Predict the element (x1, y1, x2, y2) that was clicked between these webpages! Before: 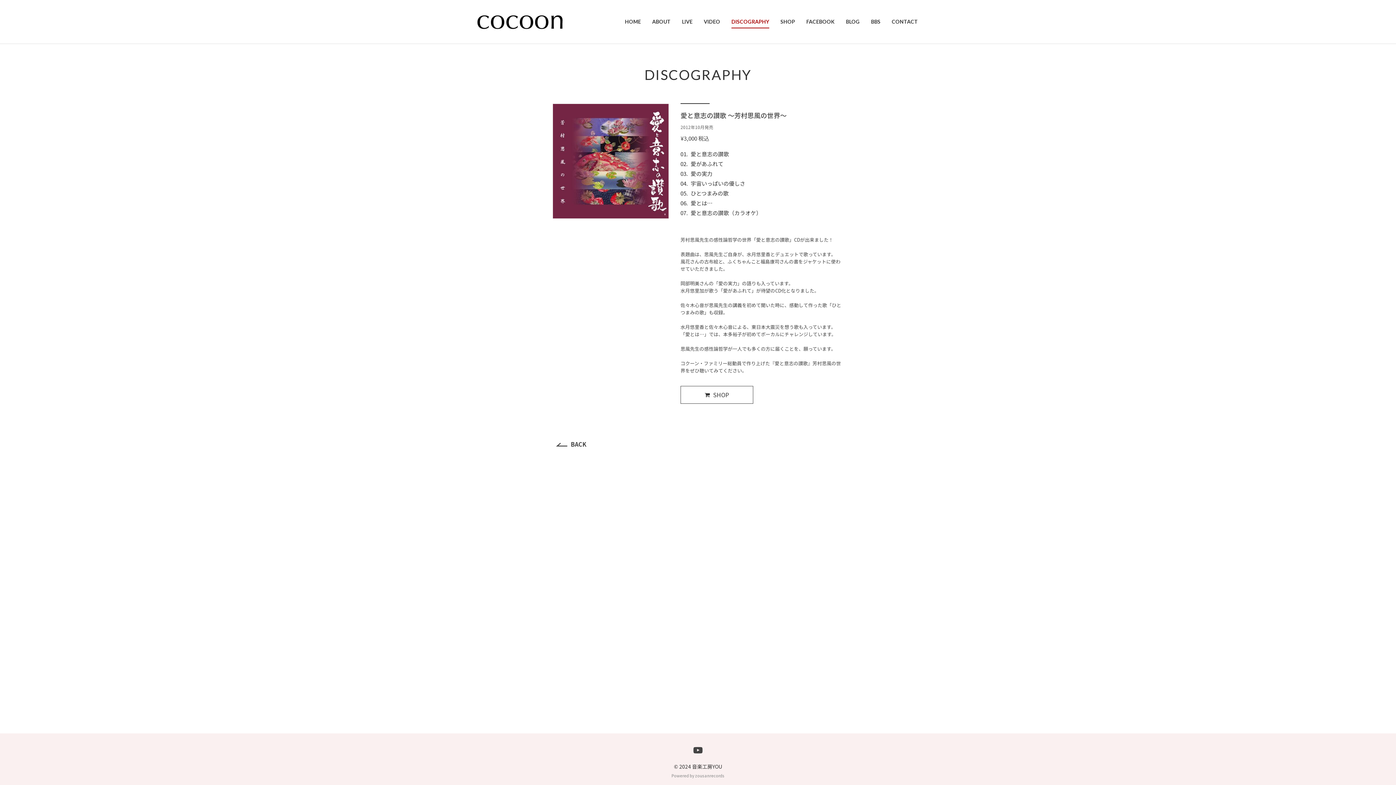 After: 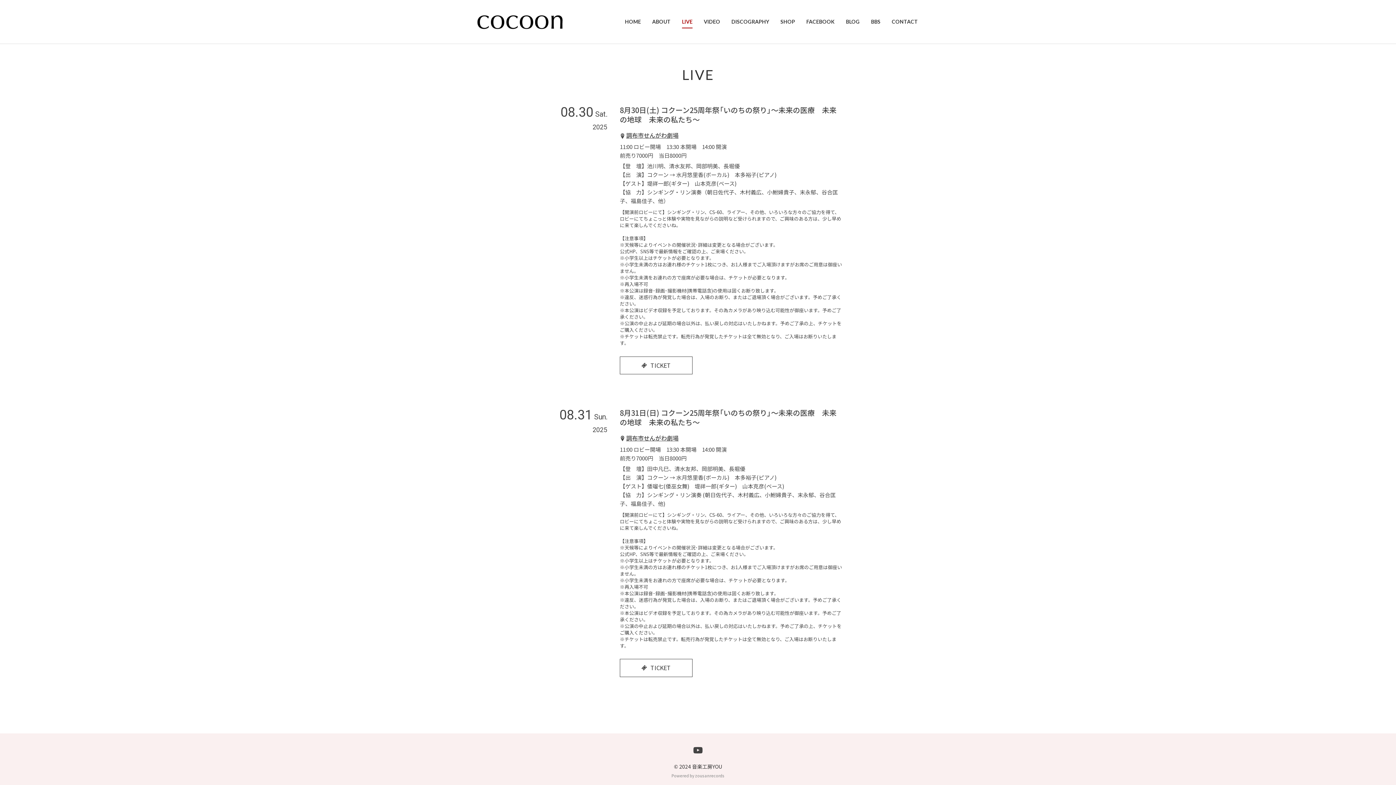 Action: bbox: (676, 16, 698, 26) label: LIVE